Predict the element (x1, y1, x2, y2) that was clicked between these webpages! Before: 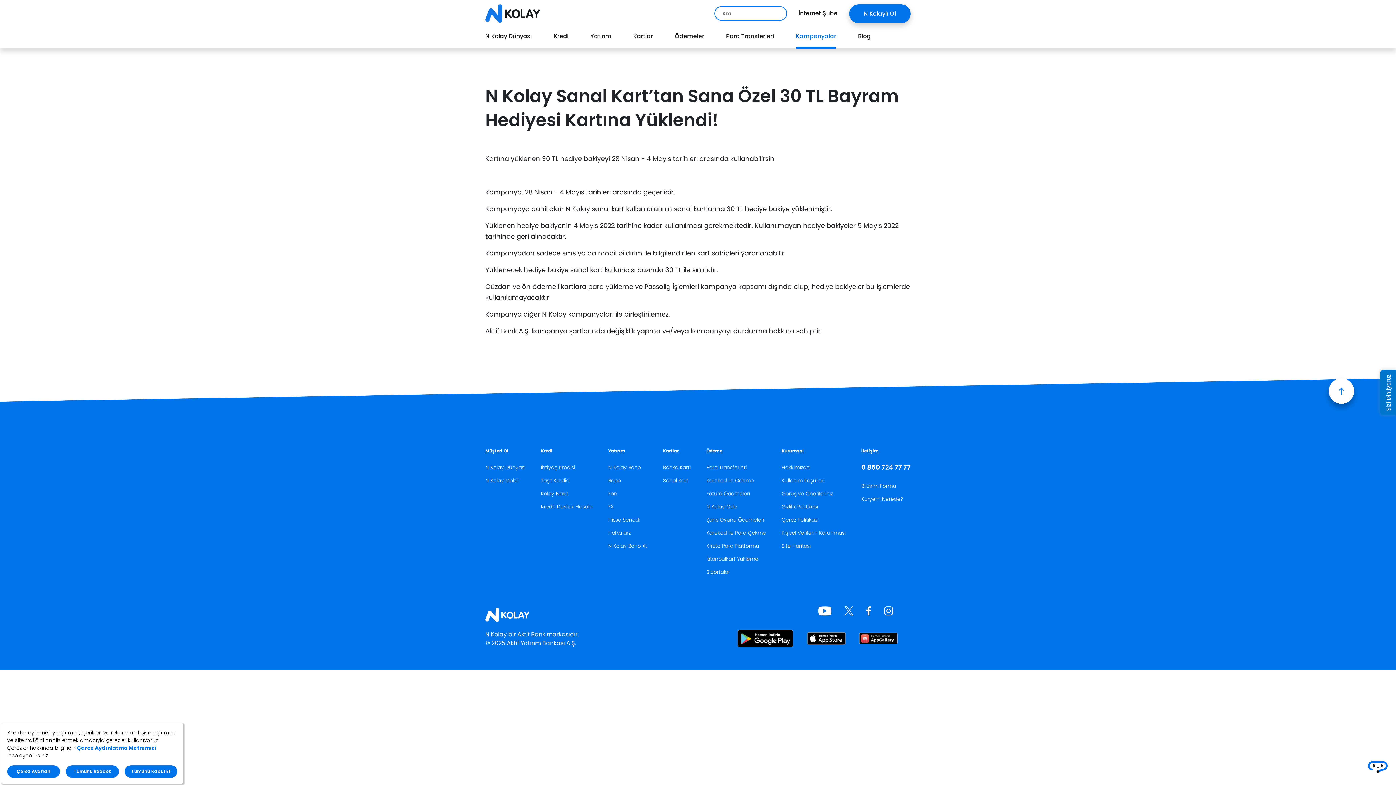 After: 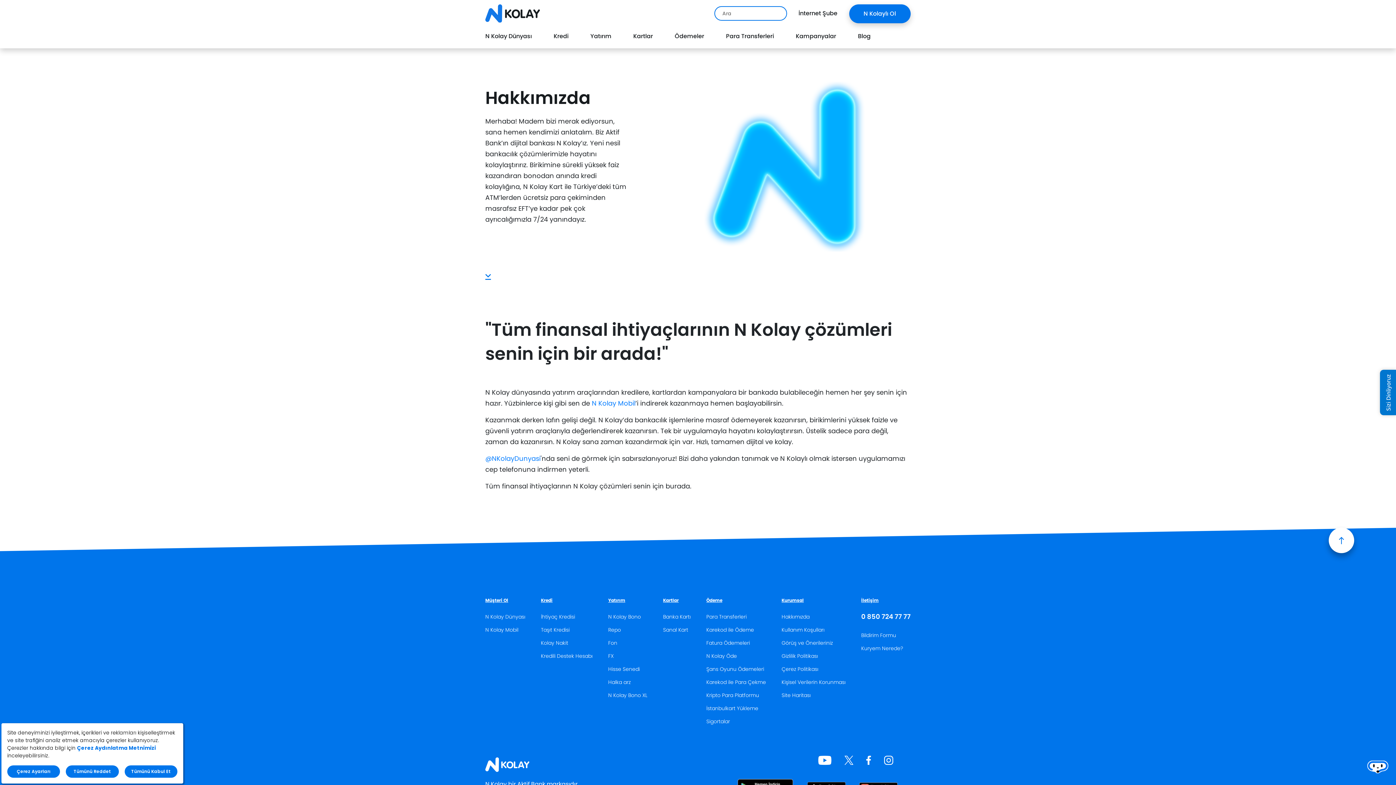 Action: bbox: (781, 461, 845, 474) label: Hakkımızda